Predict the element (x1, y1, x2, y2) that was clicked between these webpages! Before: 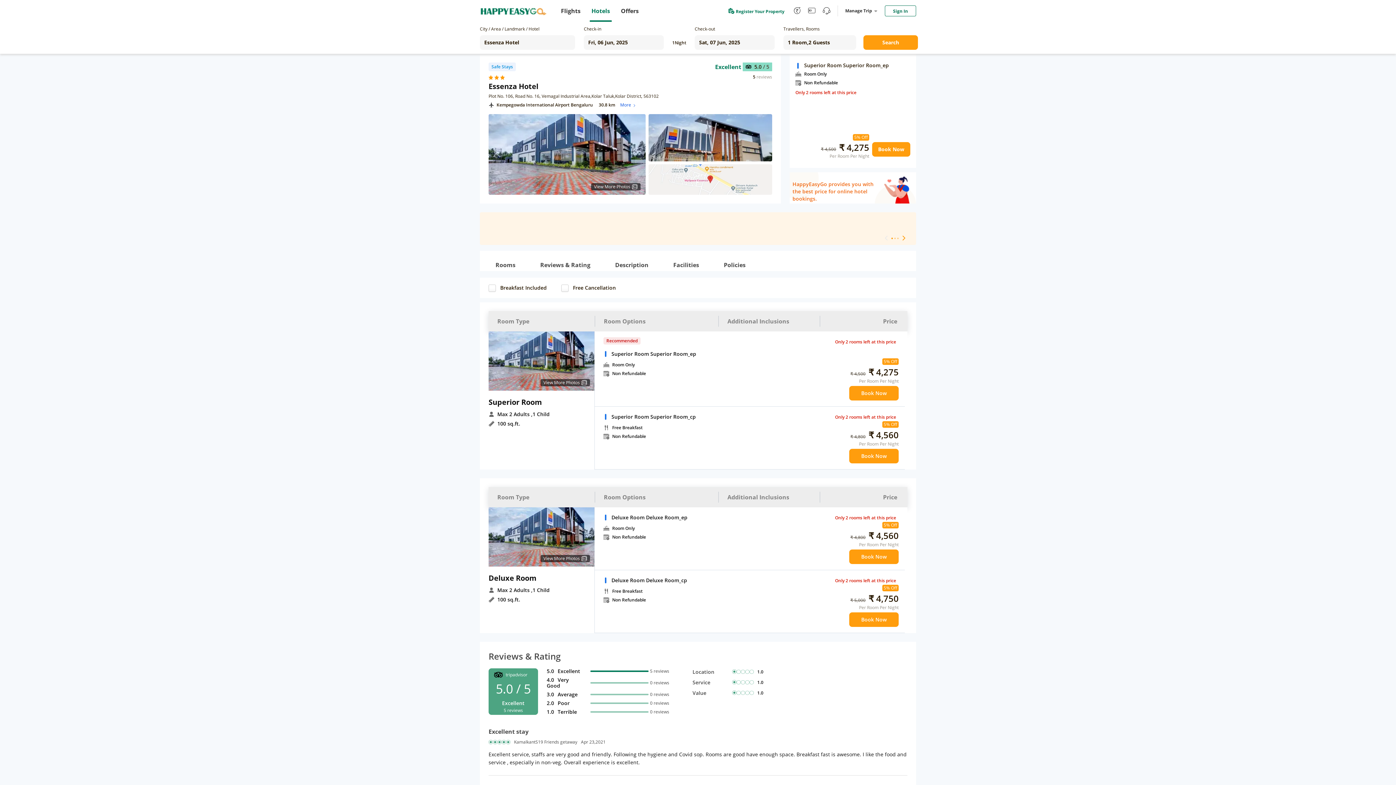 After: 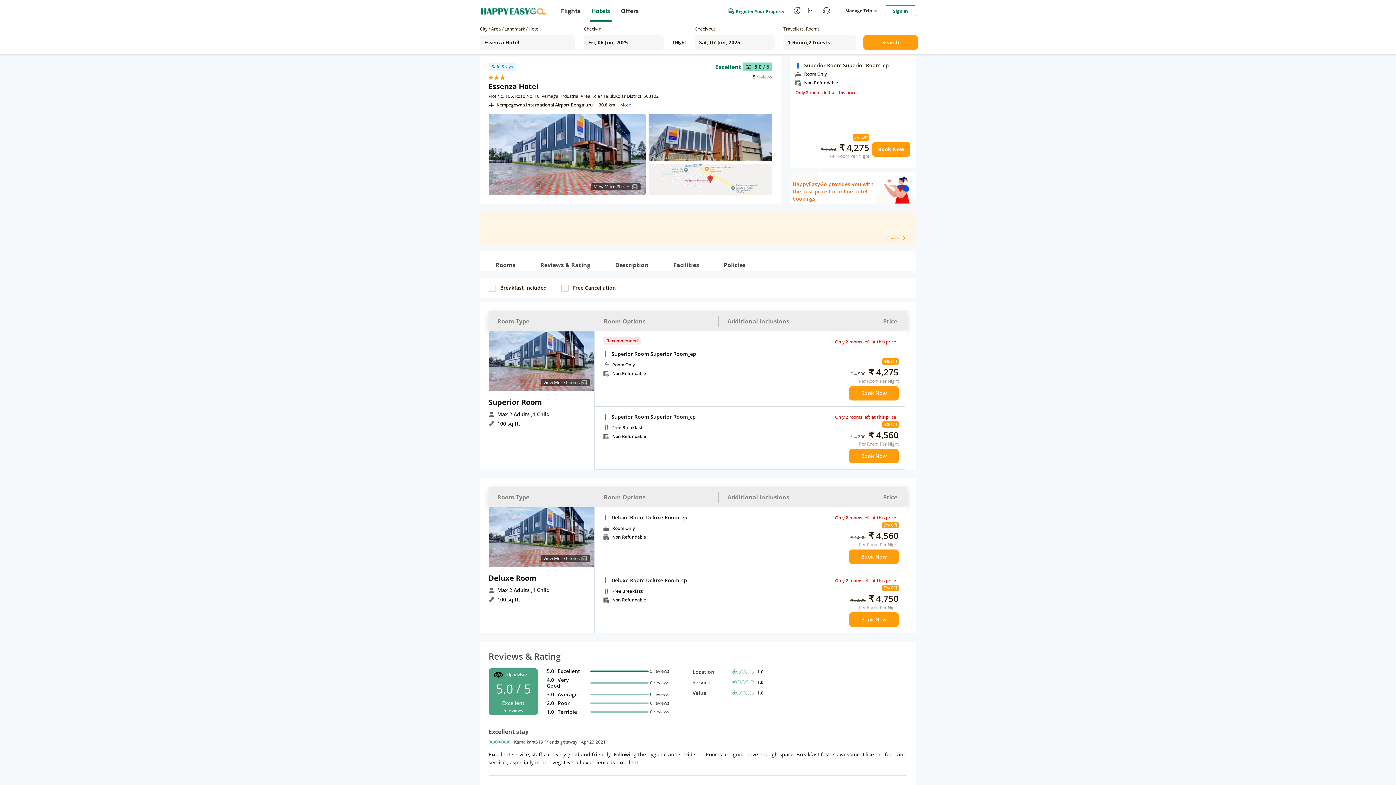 Action: label: Search bbox: (863, 35, 918, 49)